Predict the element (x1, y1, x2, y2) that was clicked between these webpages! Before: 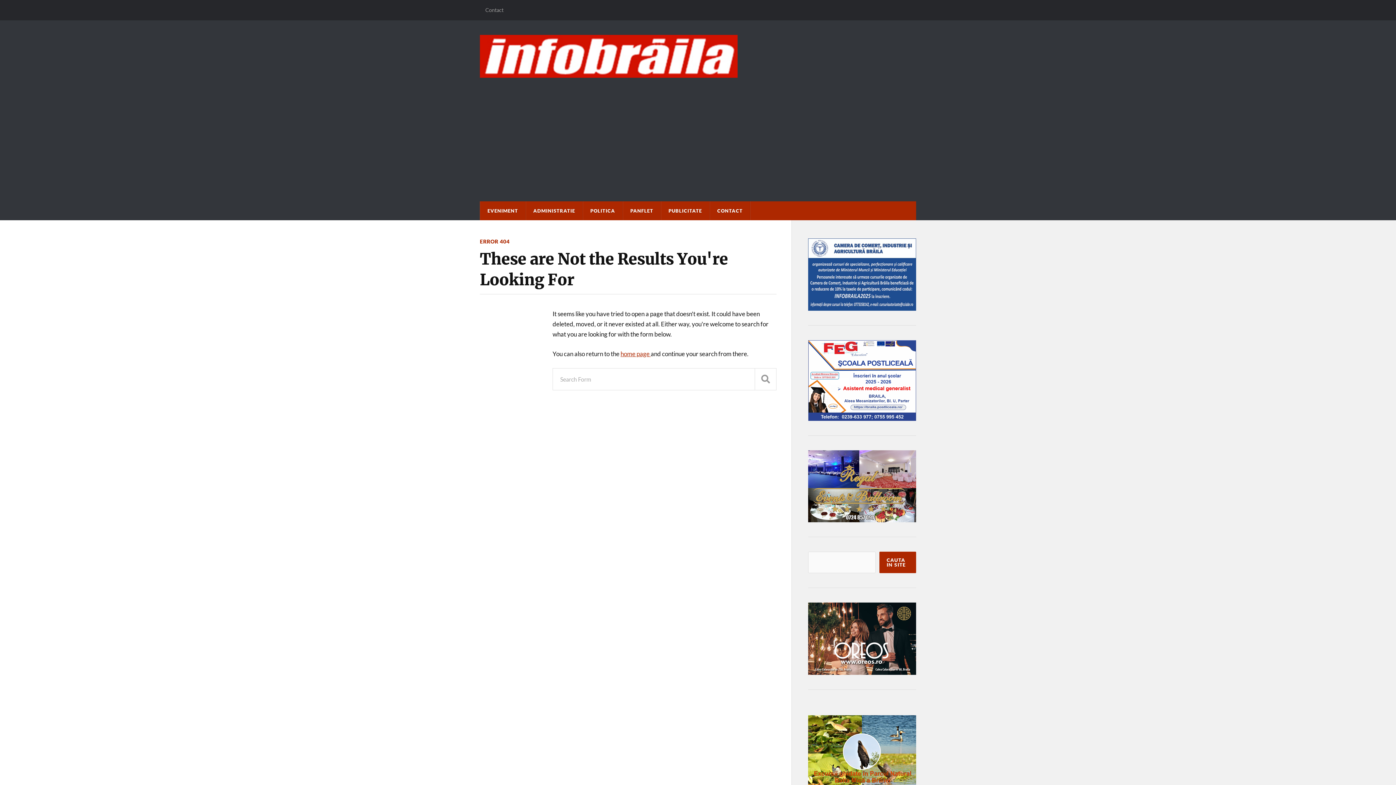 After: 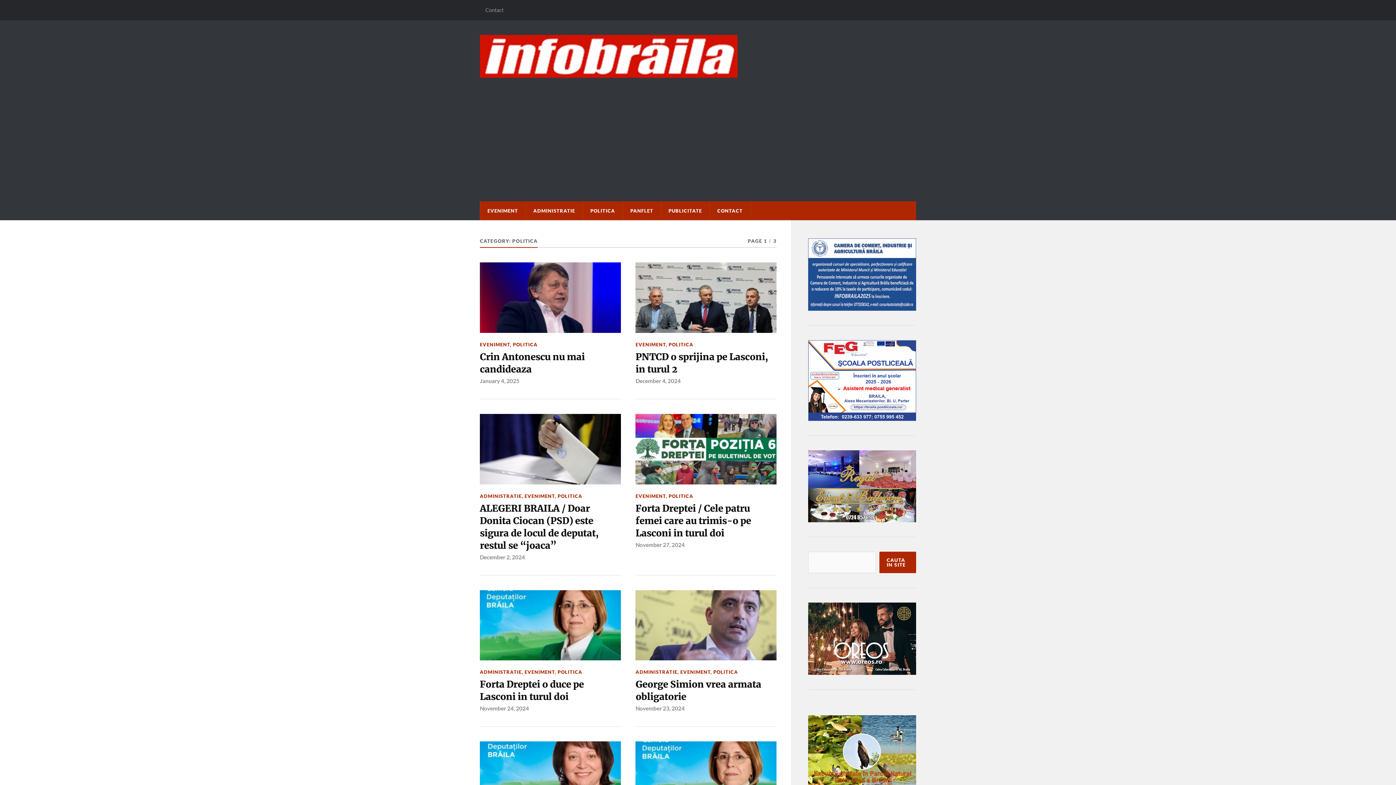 Action: bbox: (583, 201, 622, 220) label: POLITICA